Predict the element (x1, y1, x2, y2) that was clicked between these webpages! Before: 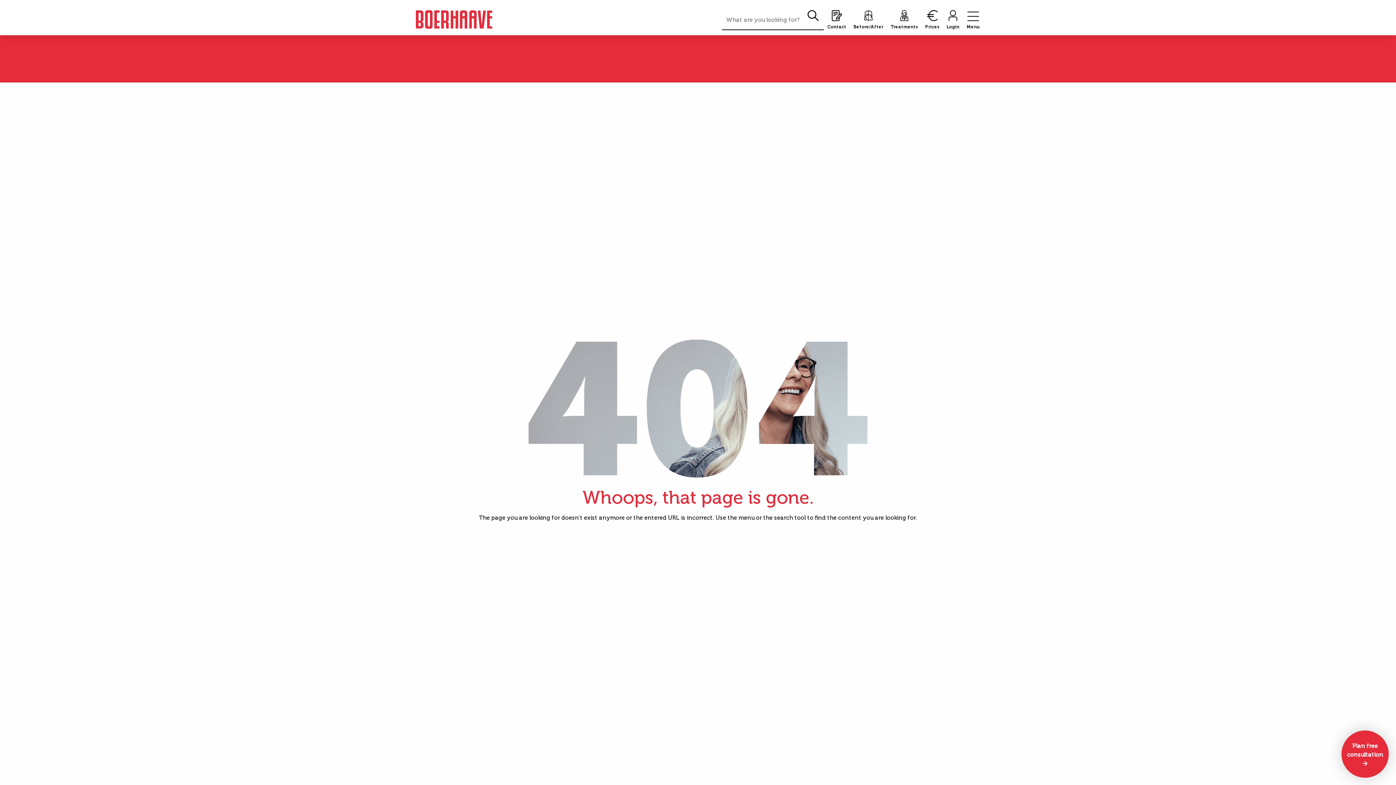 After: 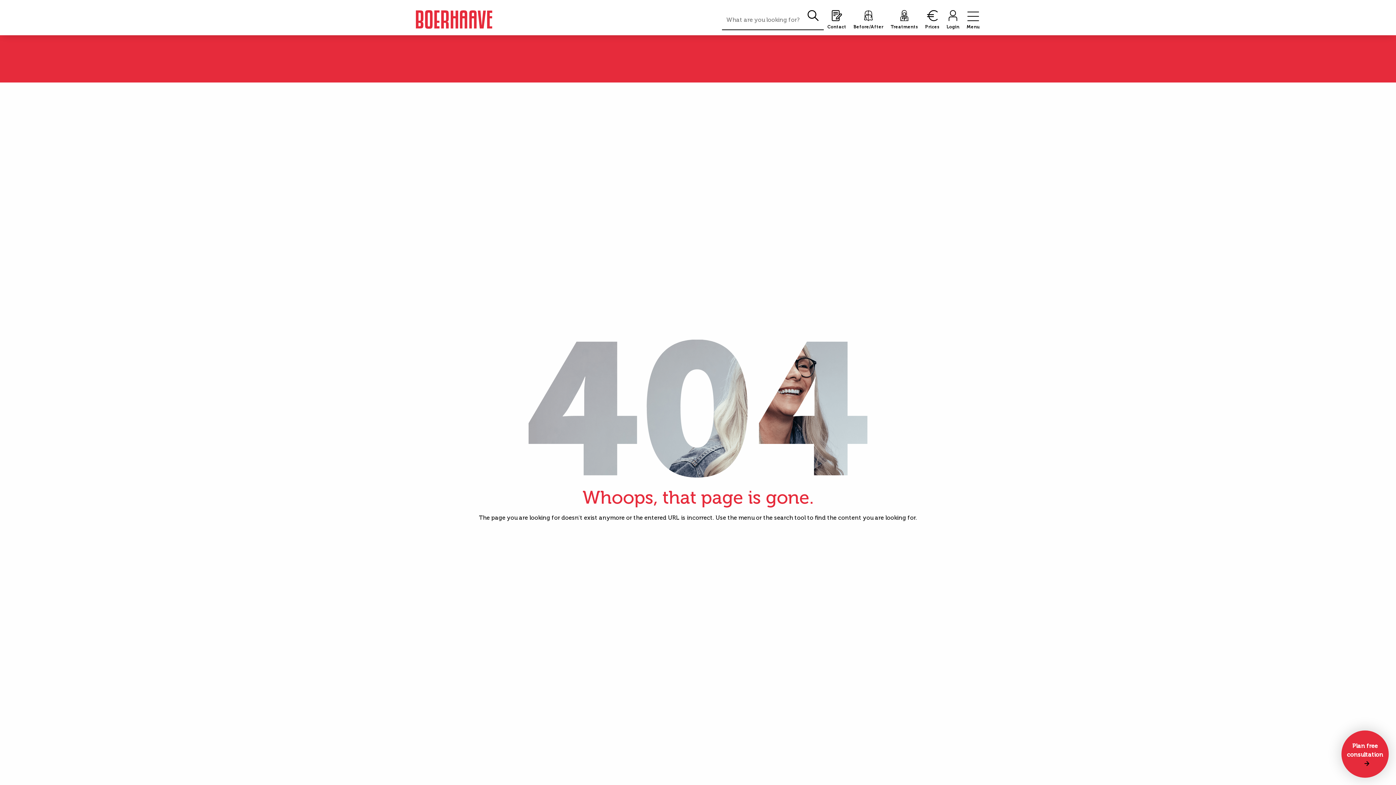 Action: label: Plan free consultation bbox: (1341, 730, 1389, 778)